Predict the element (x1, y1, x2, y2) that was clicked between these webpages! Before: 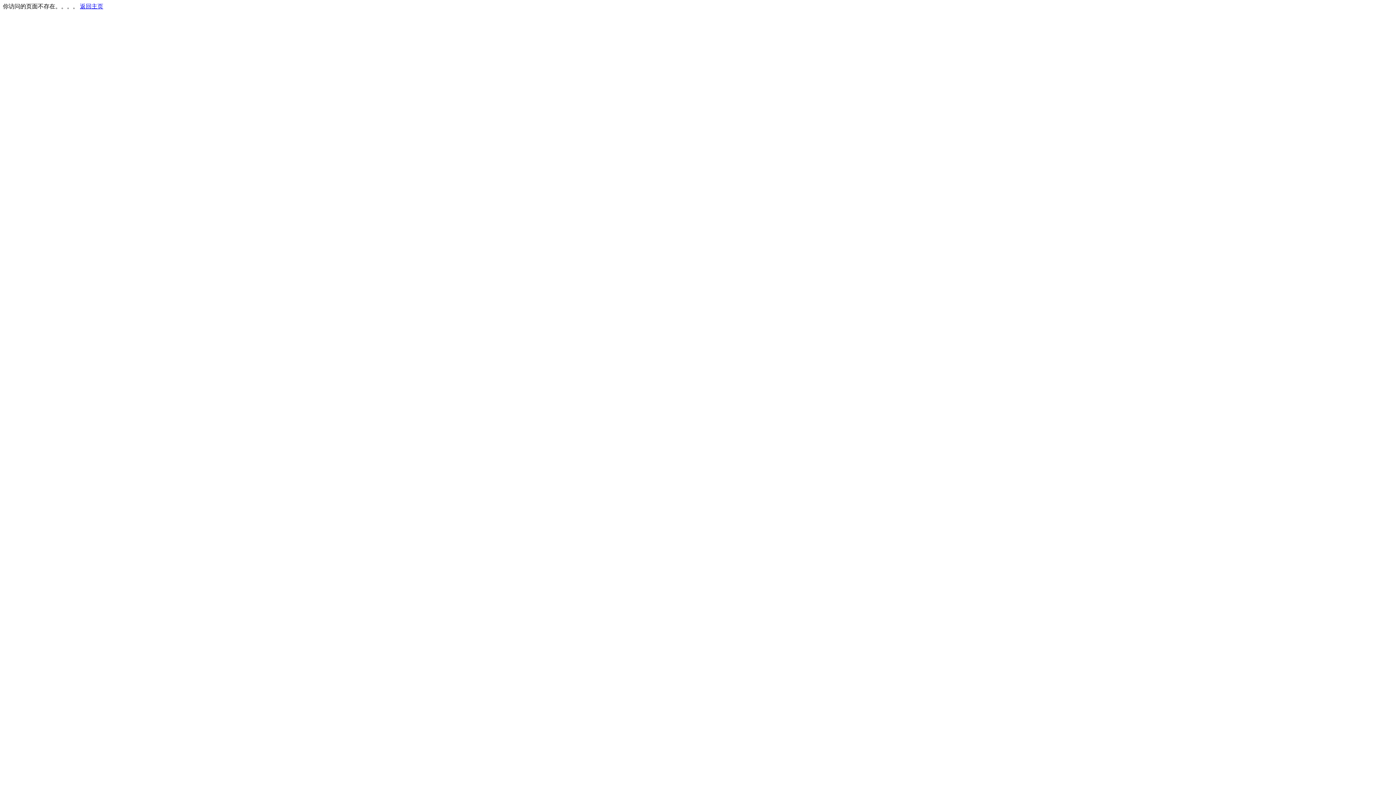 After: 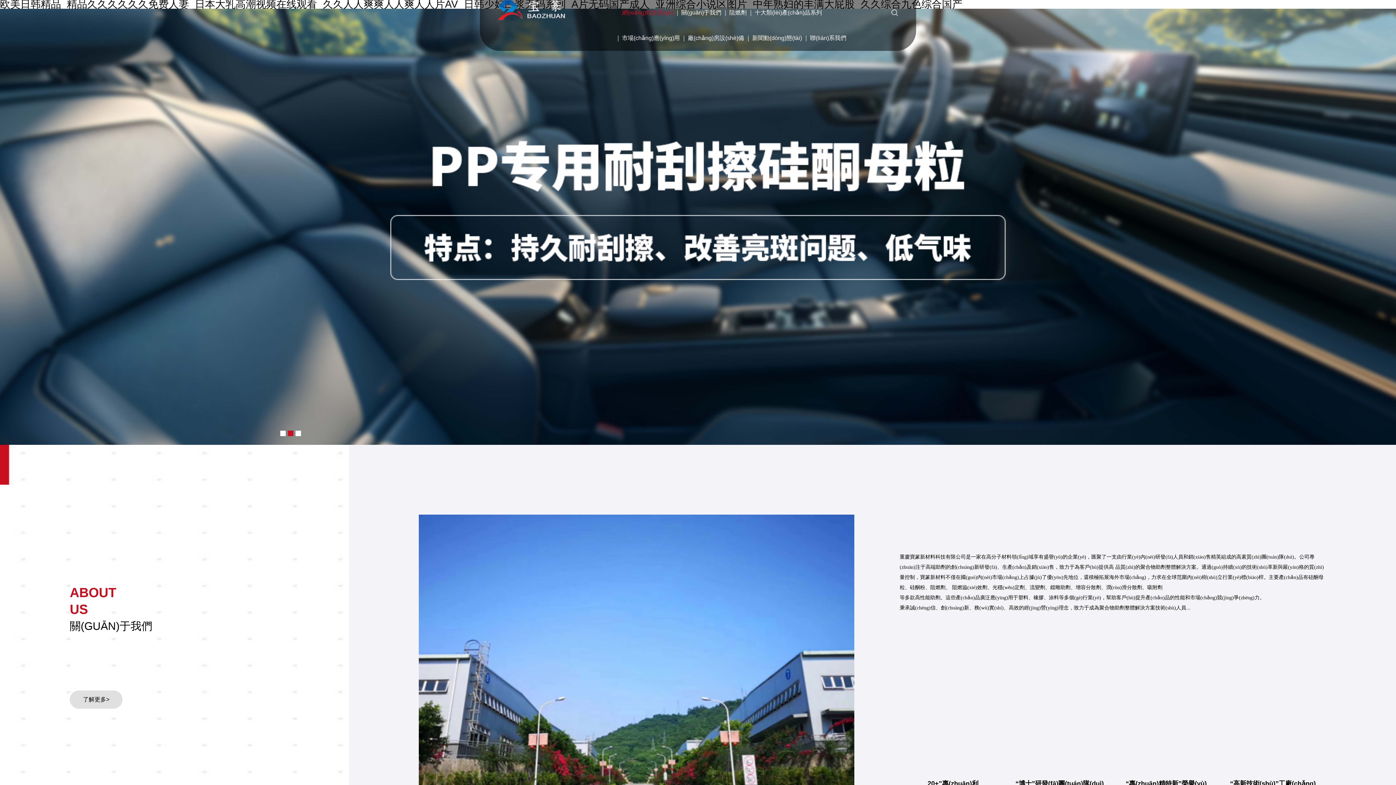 Action: bbox: (80, 3, 103, 9) label: 返回主页